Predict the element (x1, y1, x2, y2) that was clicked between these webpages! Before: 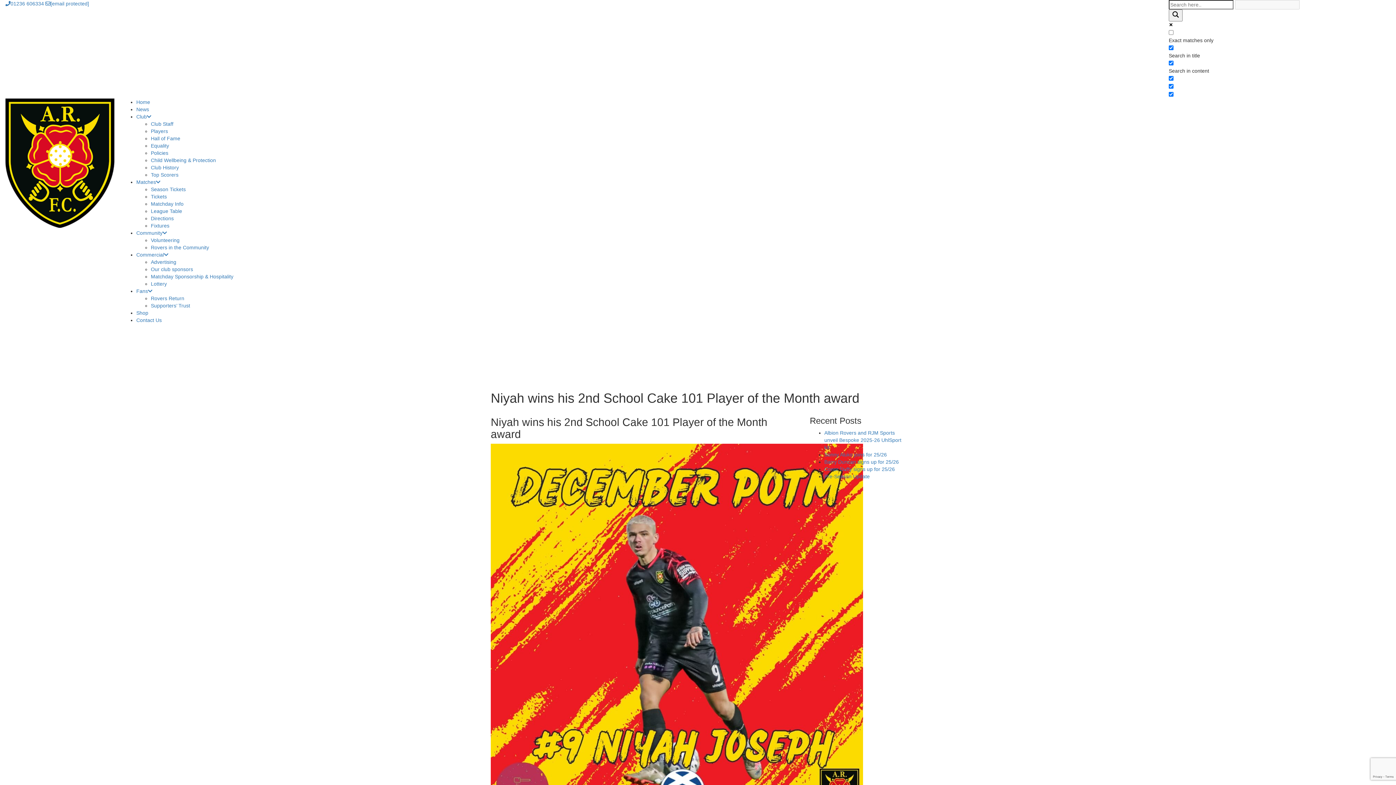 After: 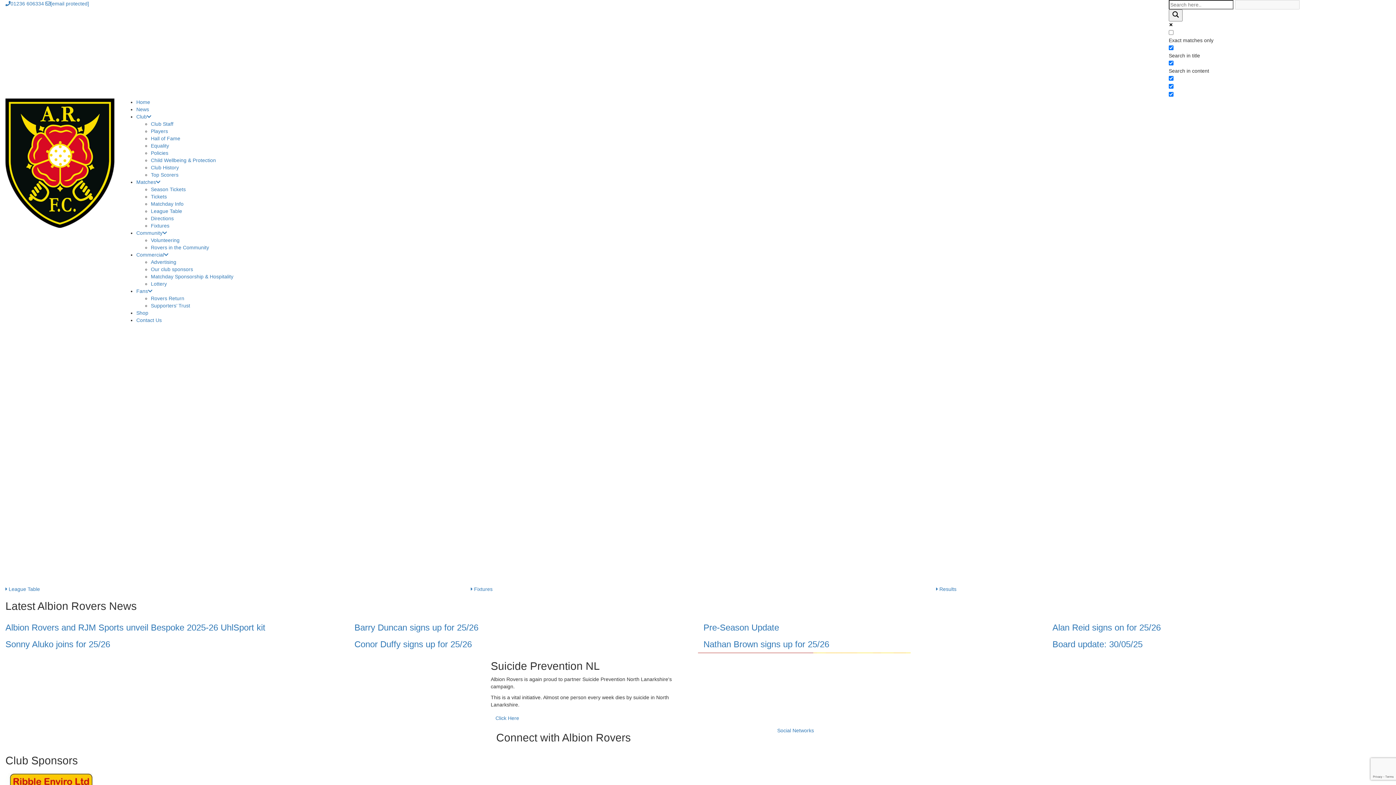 Action: bbox: (5, 159, 114, 165)